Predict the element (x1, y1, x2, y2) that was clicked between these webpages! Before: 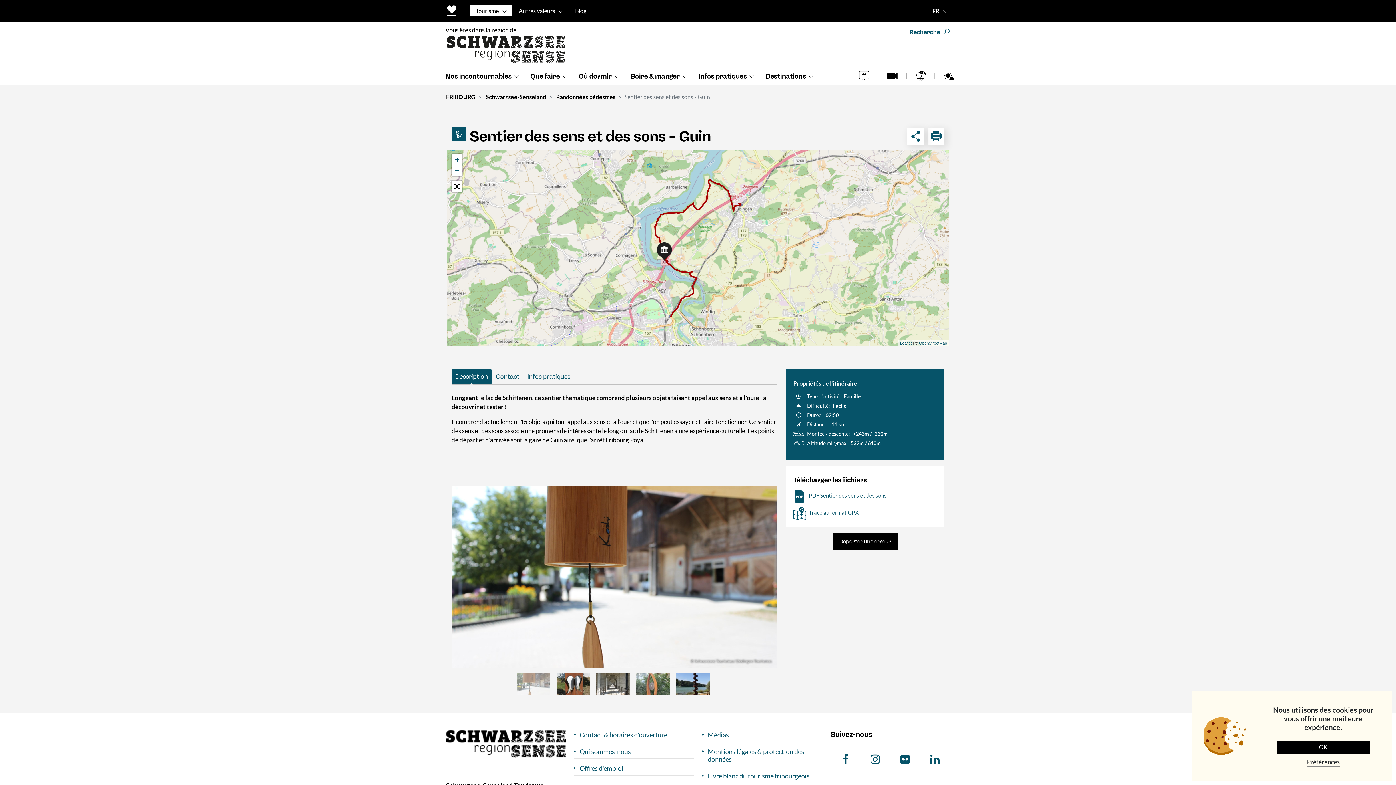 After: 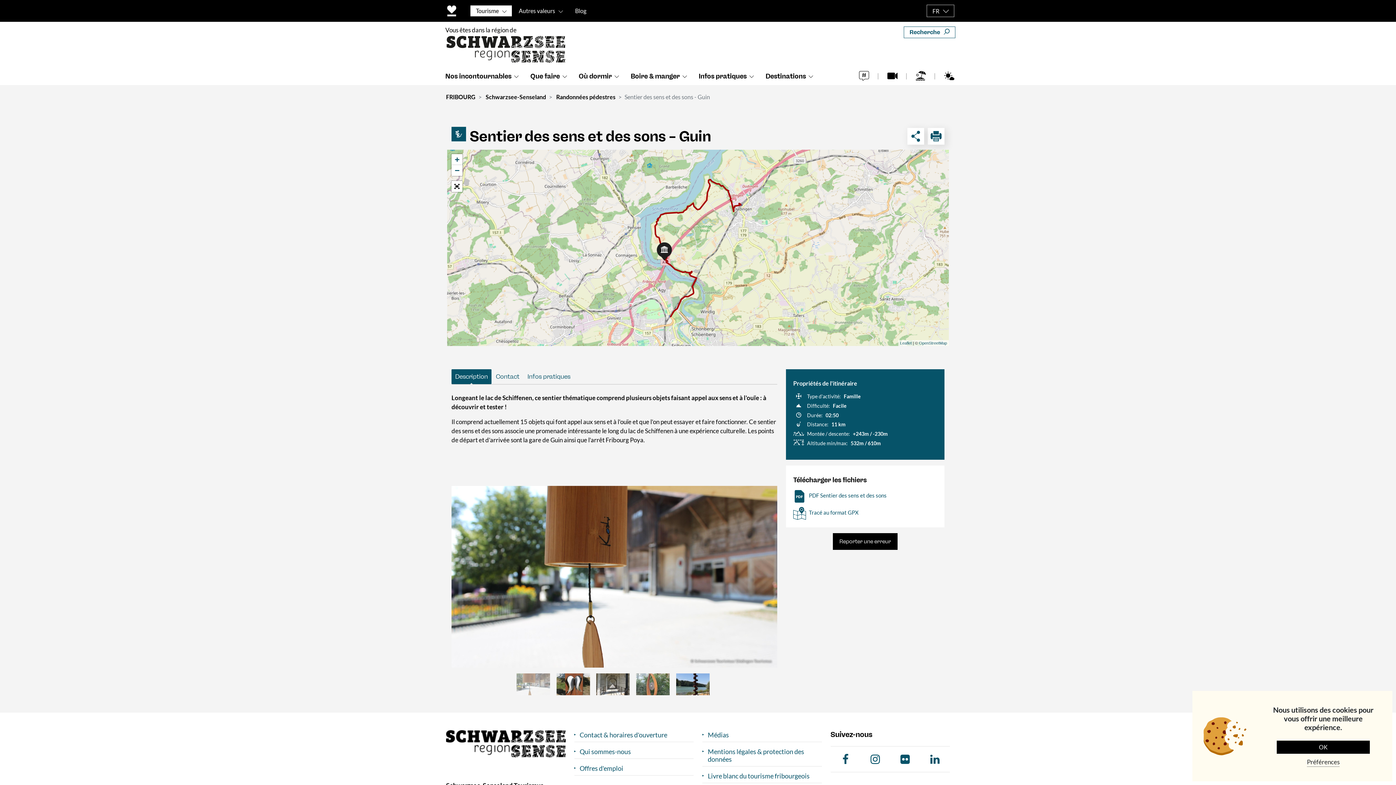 Action: bbox: (920, 754, 950, 765)